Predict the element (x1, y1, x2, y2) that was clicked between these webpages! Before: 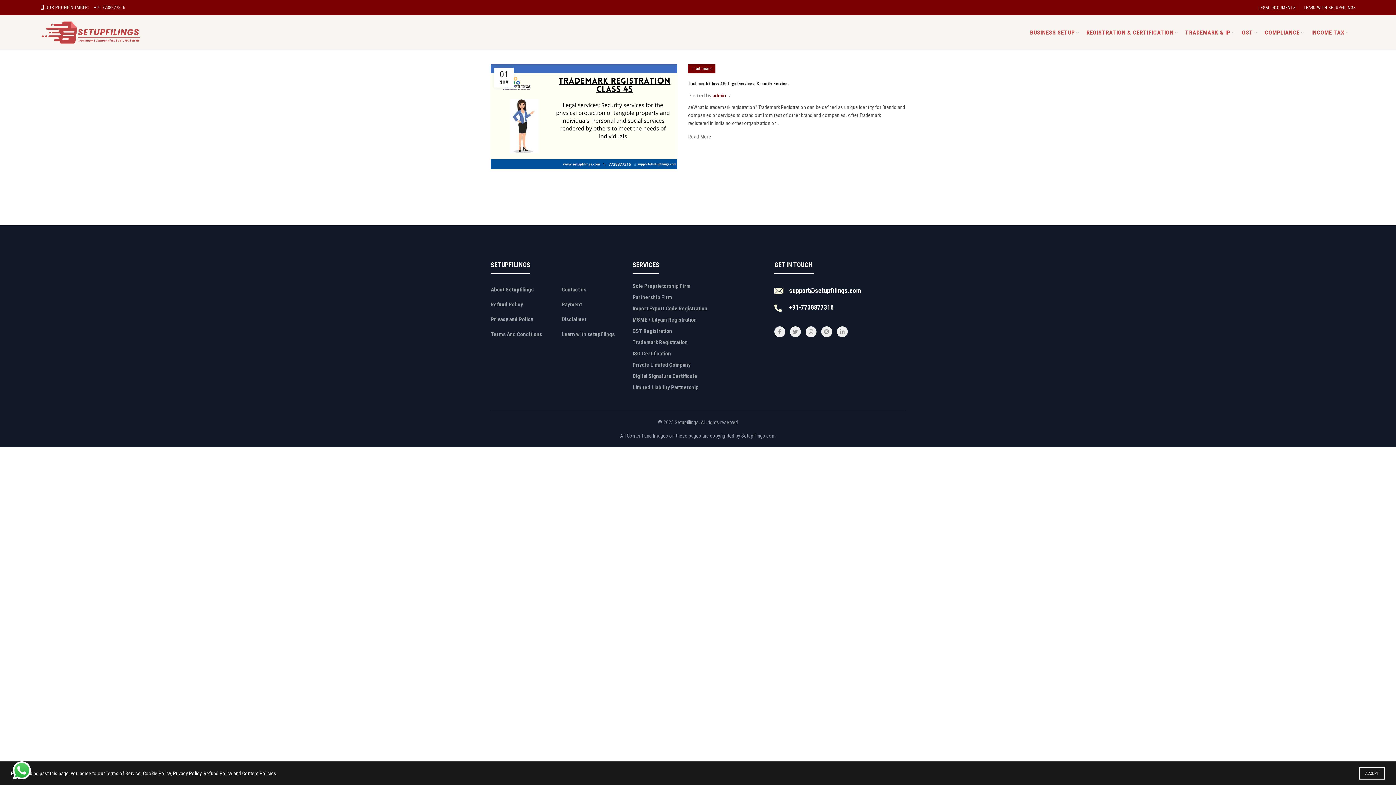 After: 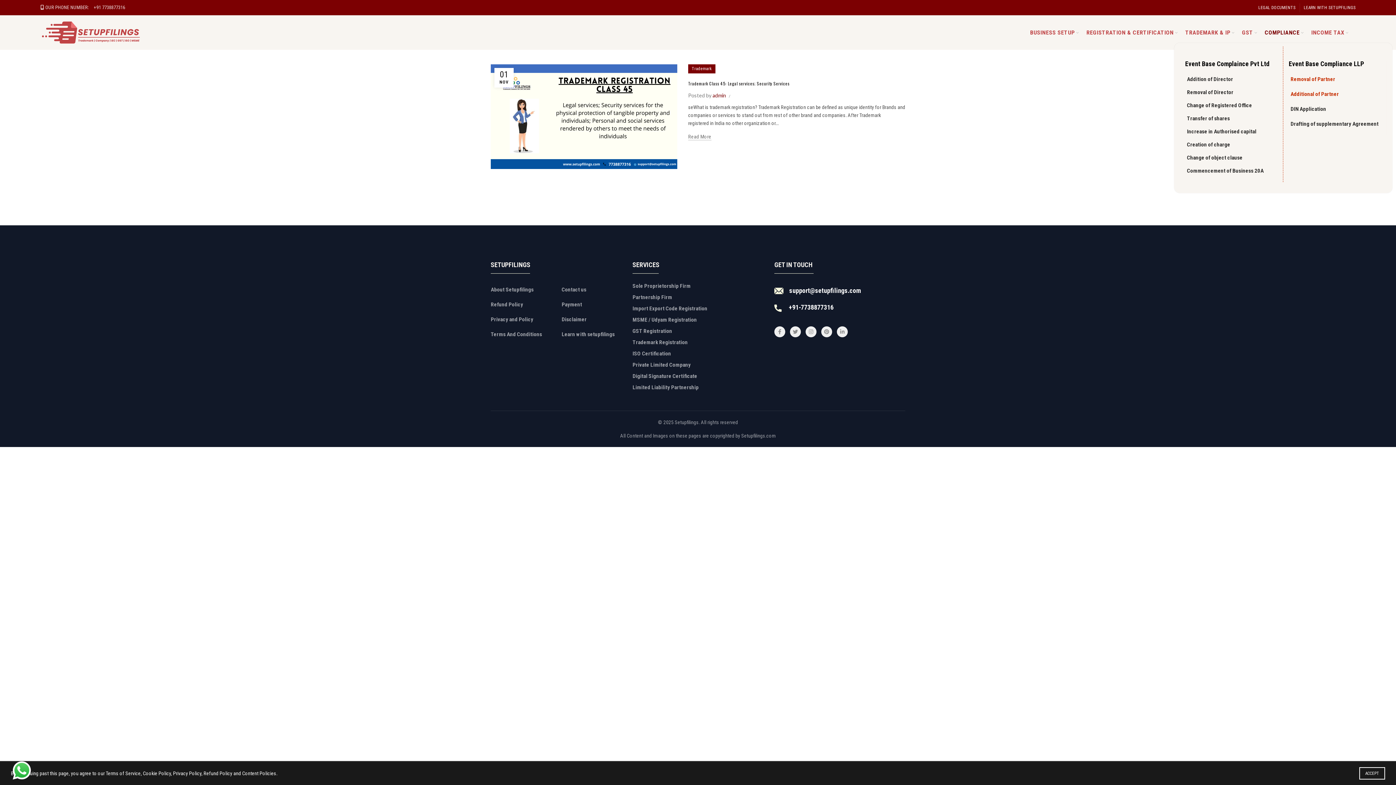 Action: label: COMPLIANCE bbox: (1260, 15, 1304, 49)